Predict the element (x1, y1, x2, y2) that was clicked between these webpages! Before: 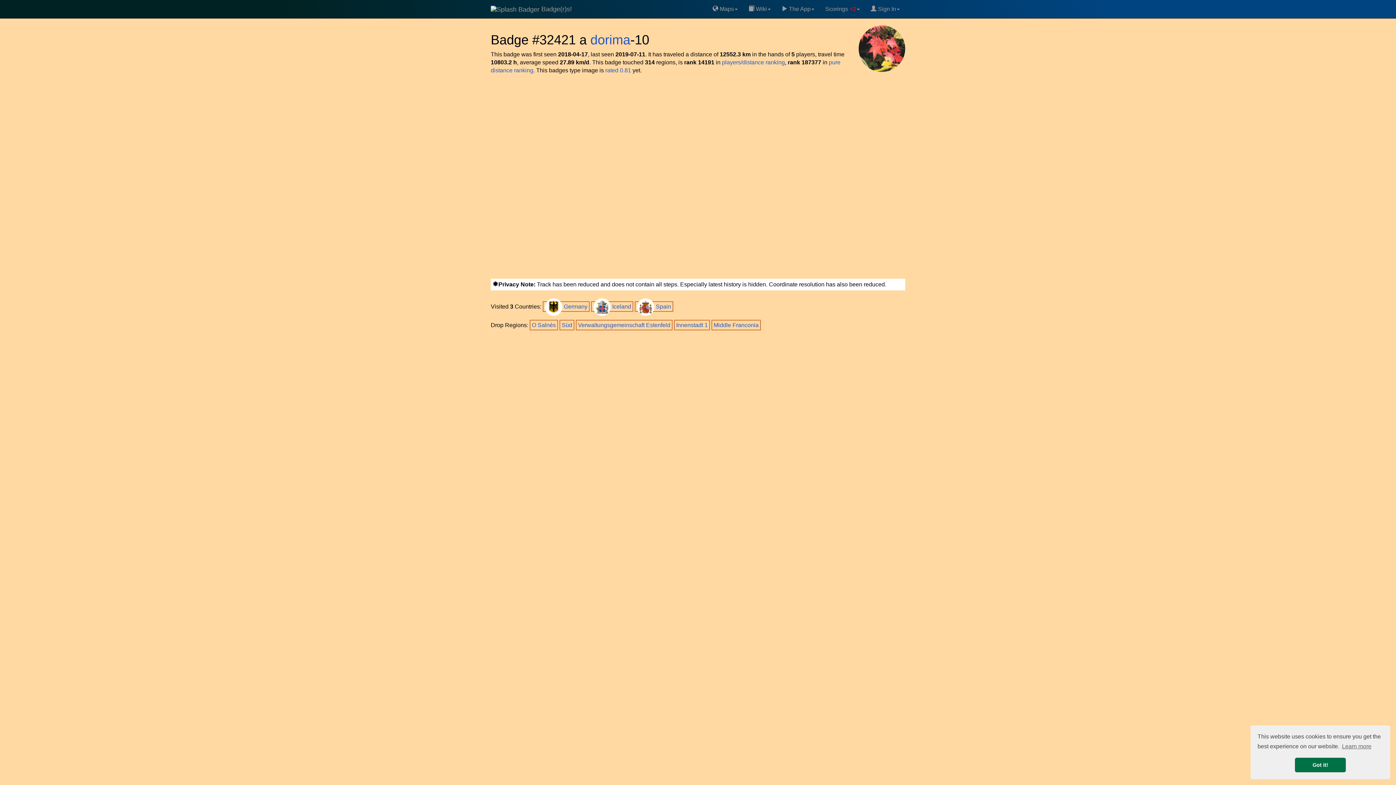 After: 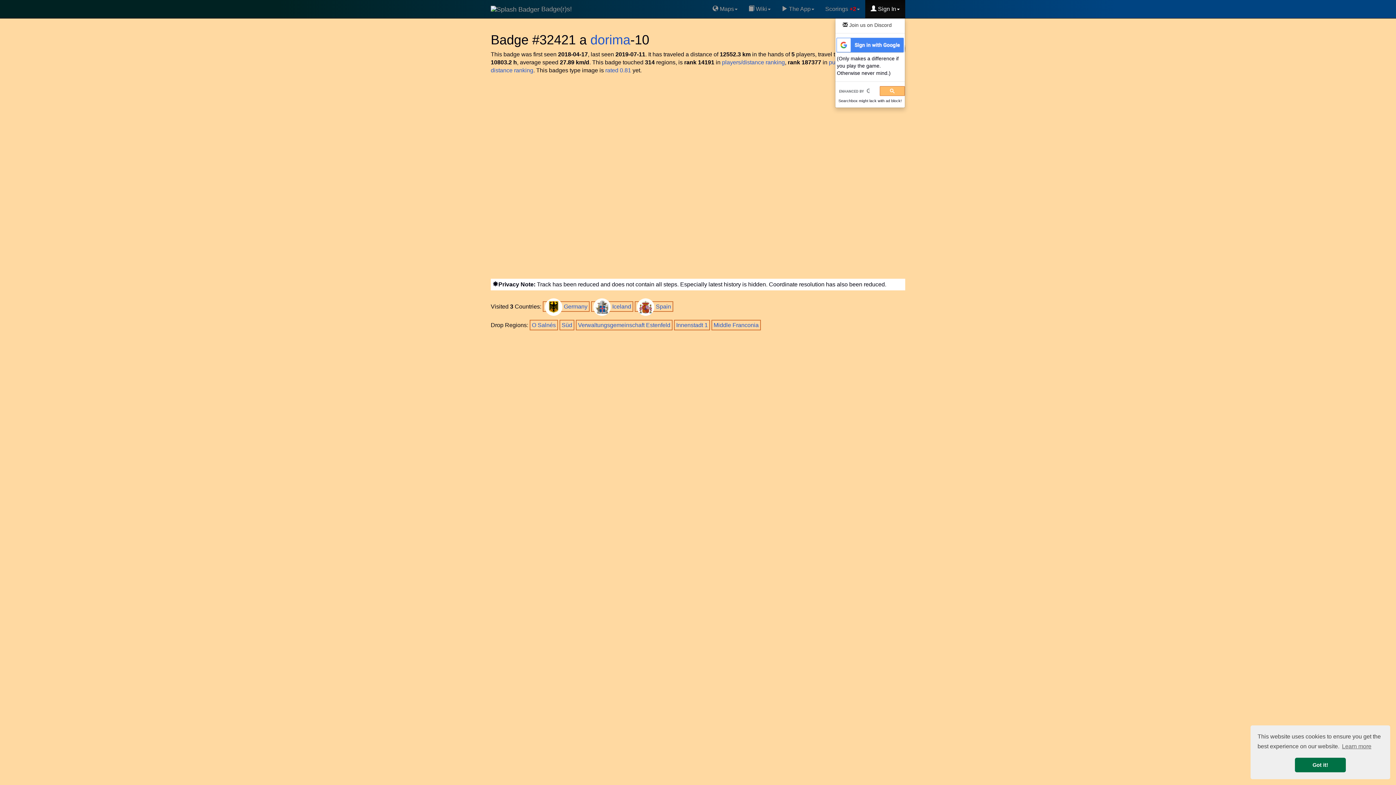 Action: bbox: (865, 0, 905, 18) label:  Sign In